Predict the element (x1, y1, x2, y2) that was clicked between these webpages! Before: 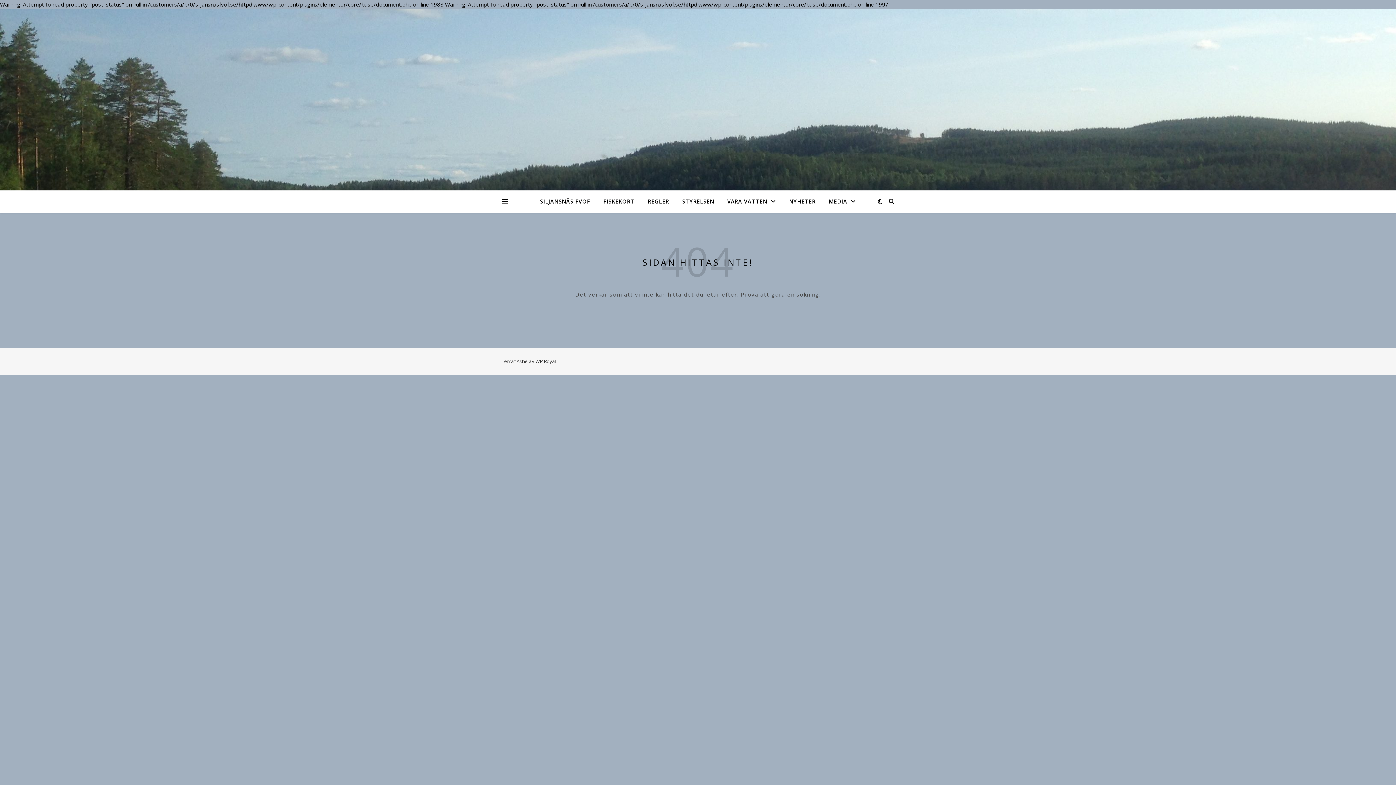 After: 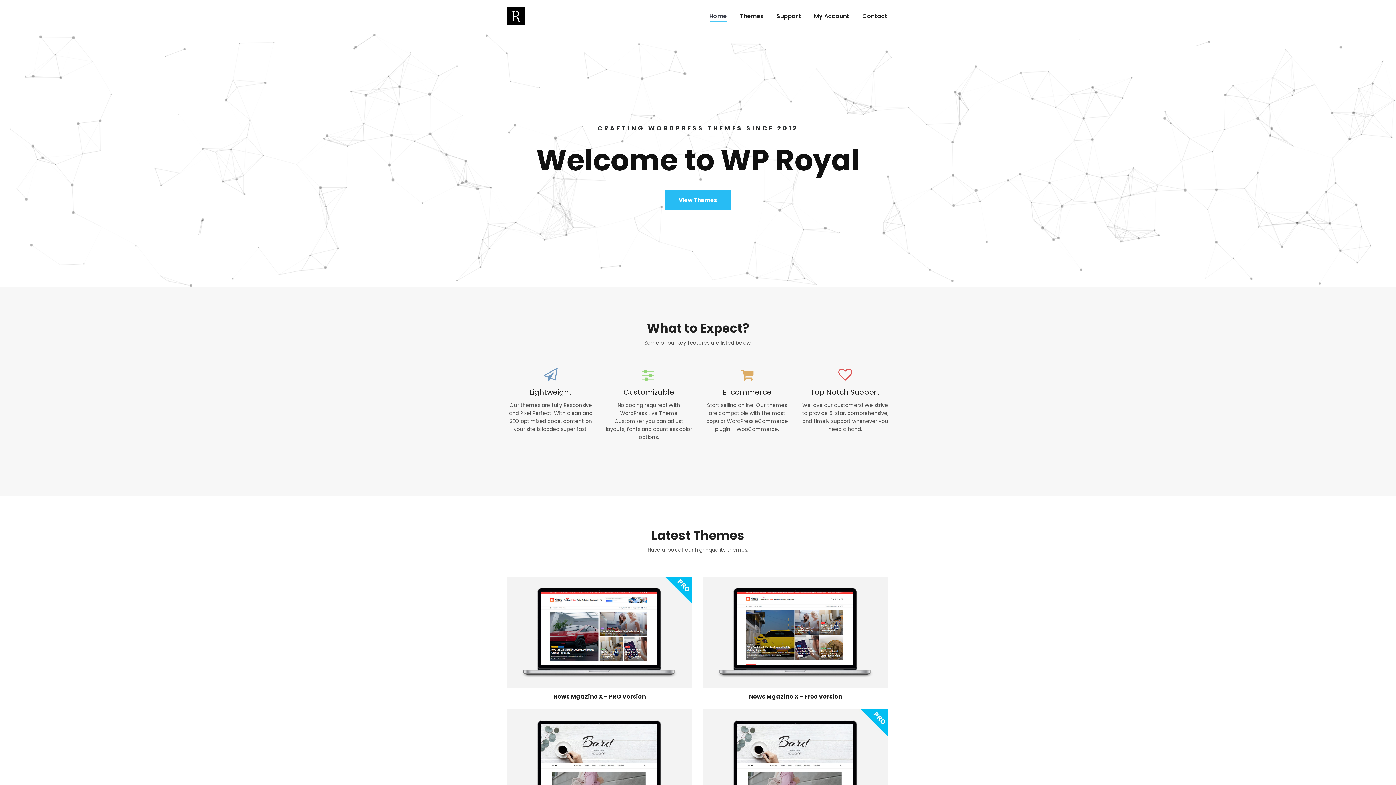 Action: bbox: (535, 358, 556, 364) label: WP Royal